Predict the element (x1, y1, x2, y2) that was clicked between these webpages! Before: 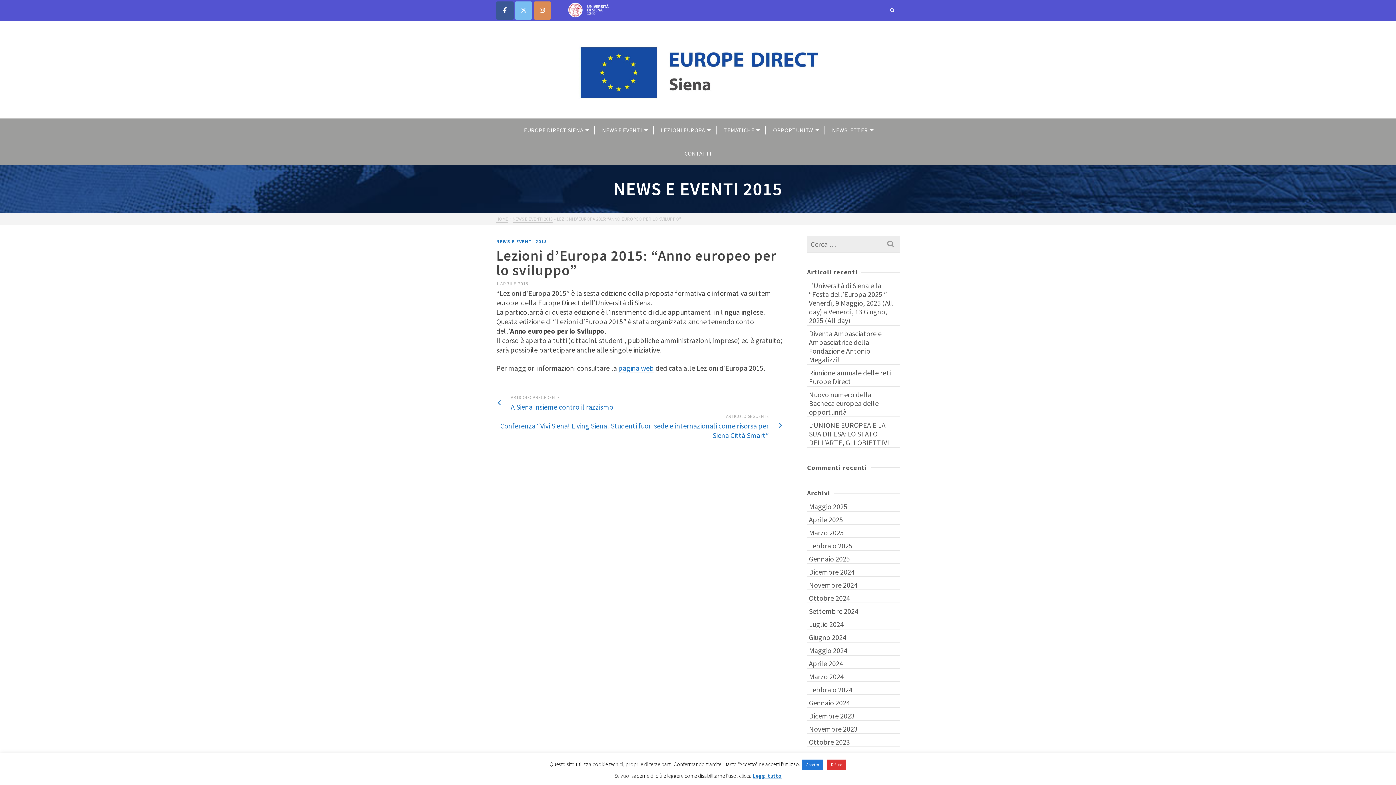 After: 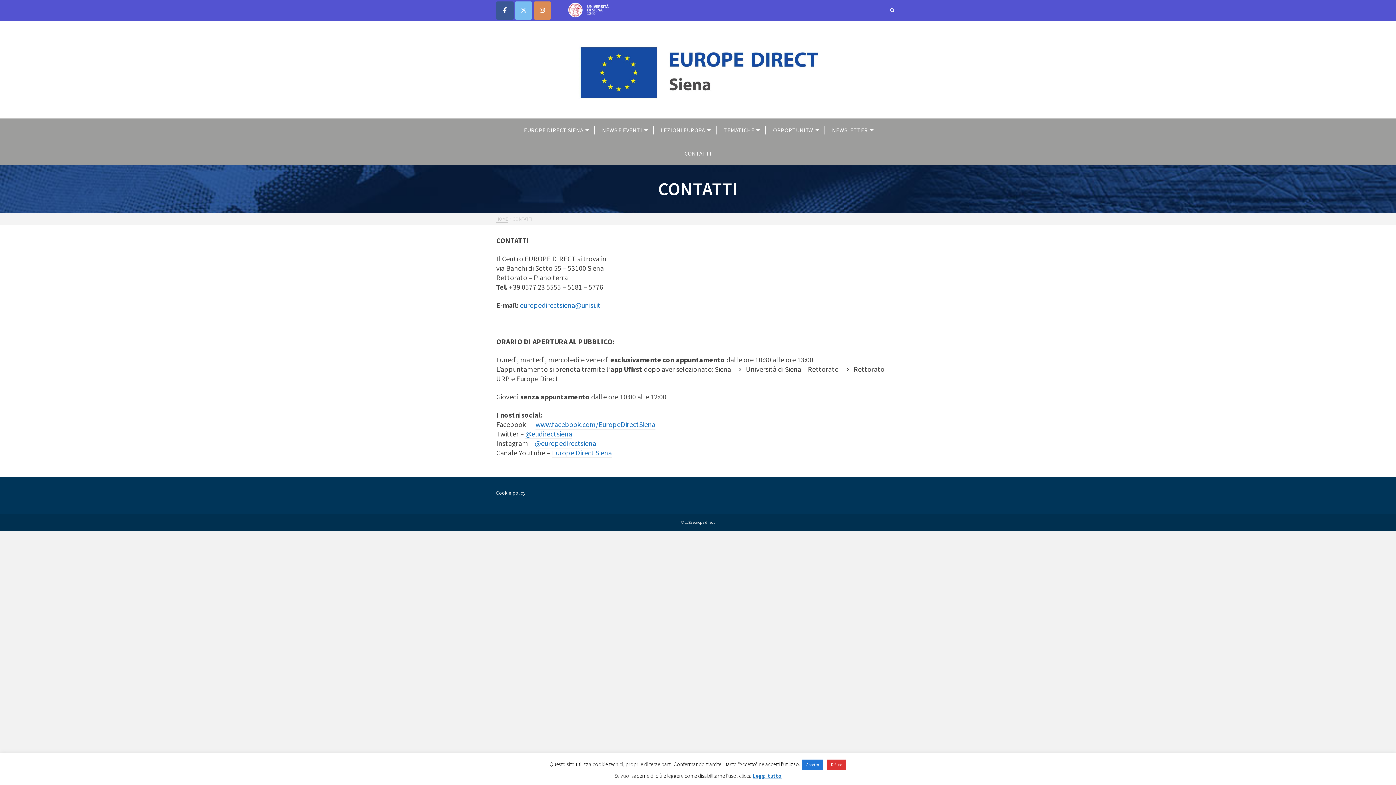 Action: bbox: (677, 141, 719, 165) label: CONTATTI